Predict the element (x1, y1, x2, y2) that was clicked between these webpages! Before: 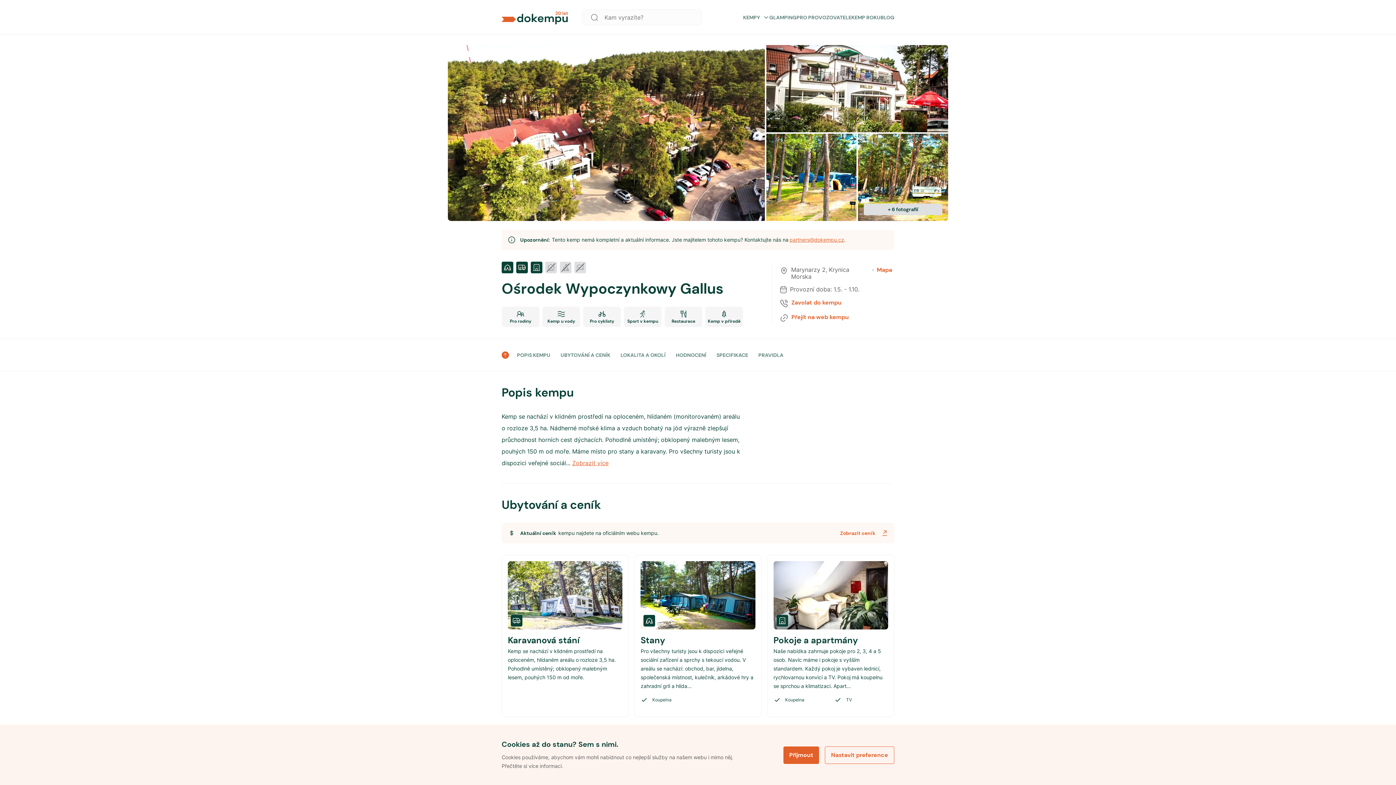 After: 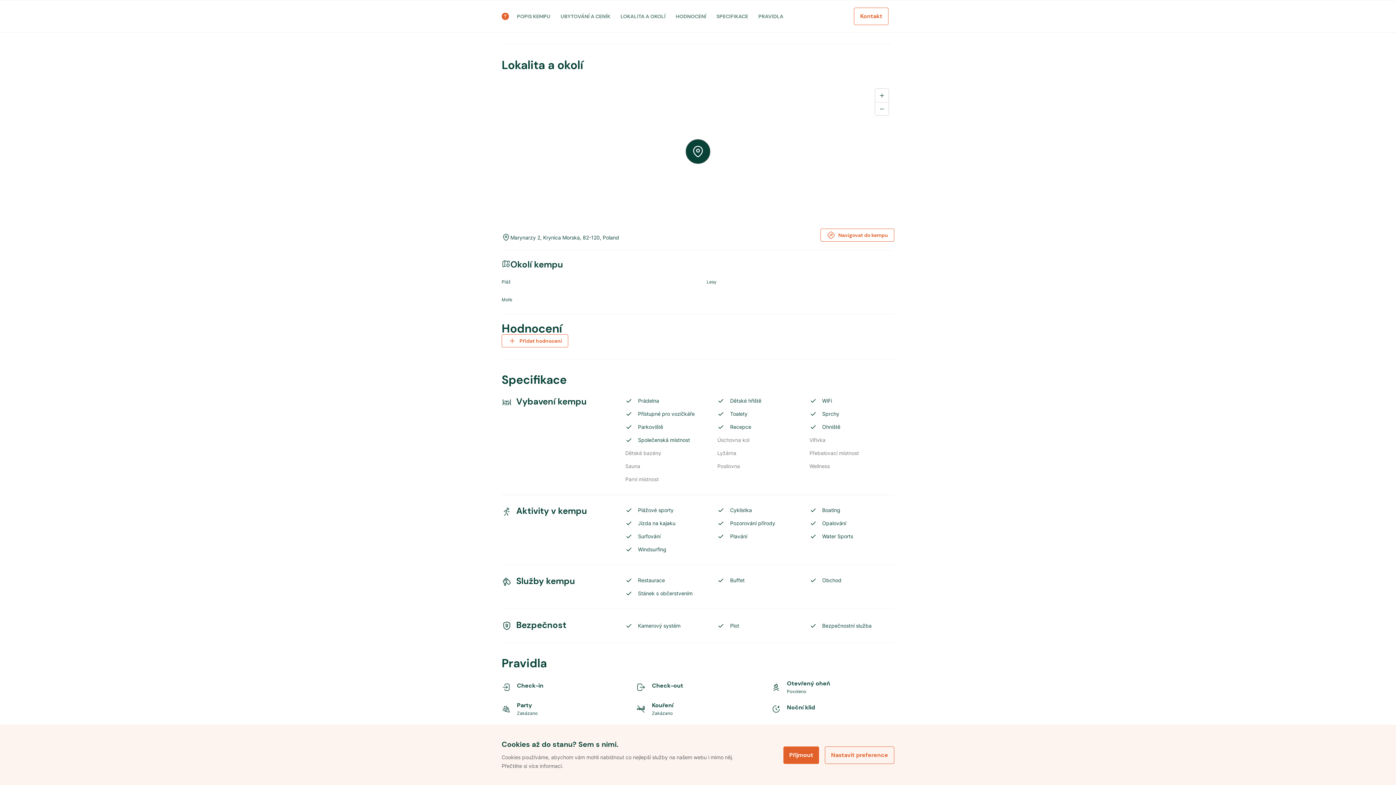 Action: label: LOKALITA A OKOLÍ bbox: (618, 352, 668, 358)